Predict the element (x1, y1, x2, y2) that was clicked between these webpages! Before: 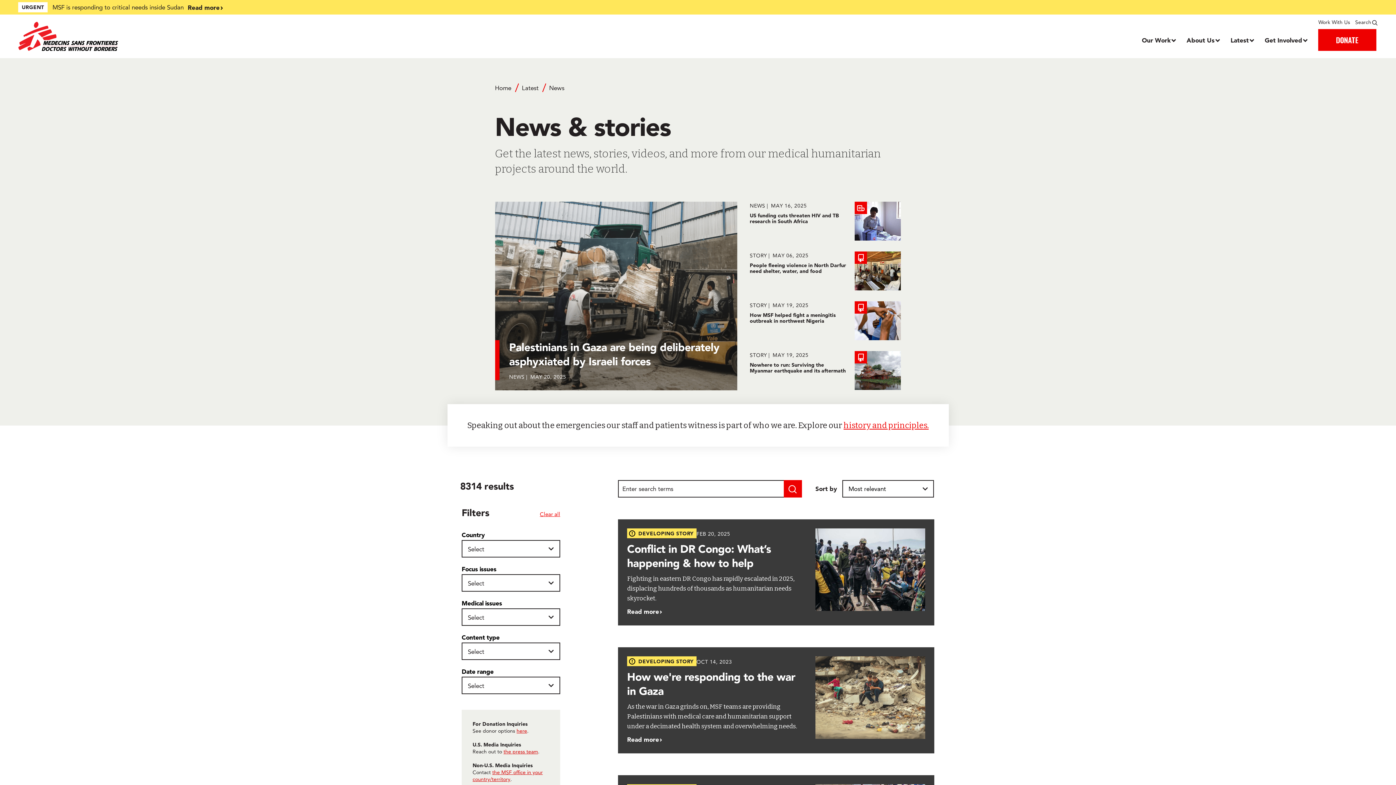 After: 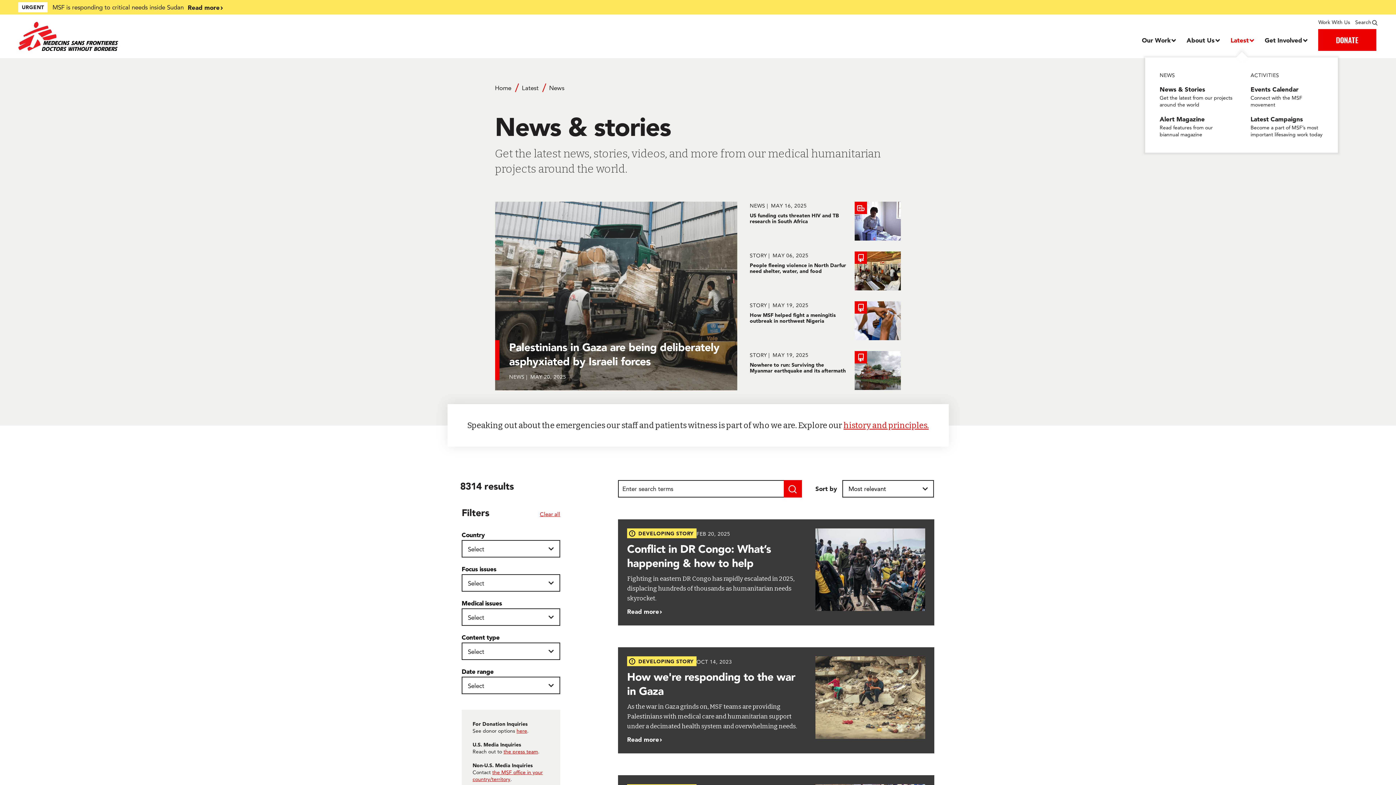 Action: label: Dropdown, Latest bbox: (1230, 35, 1253, 44)